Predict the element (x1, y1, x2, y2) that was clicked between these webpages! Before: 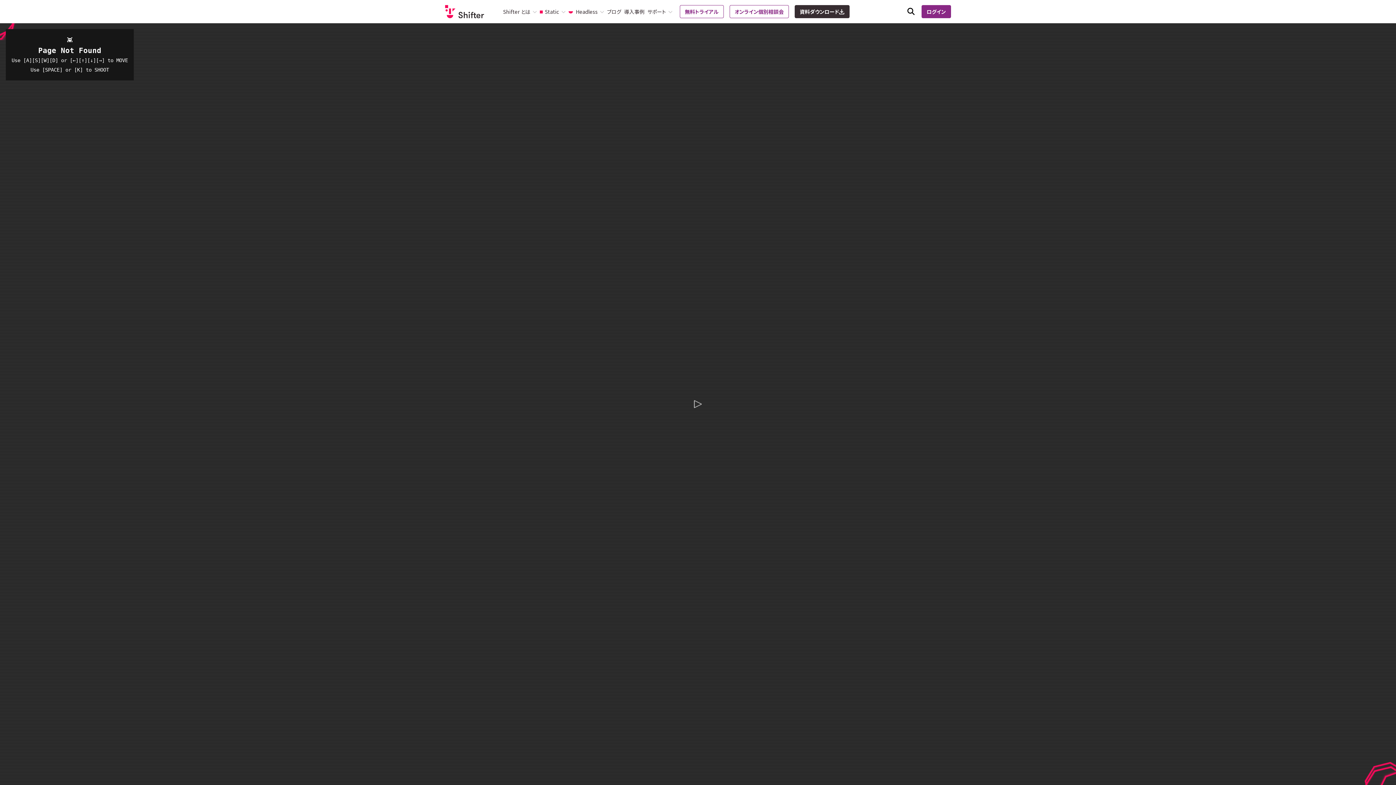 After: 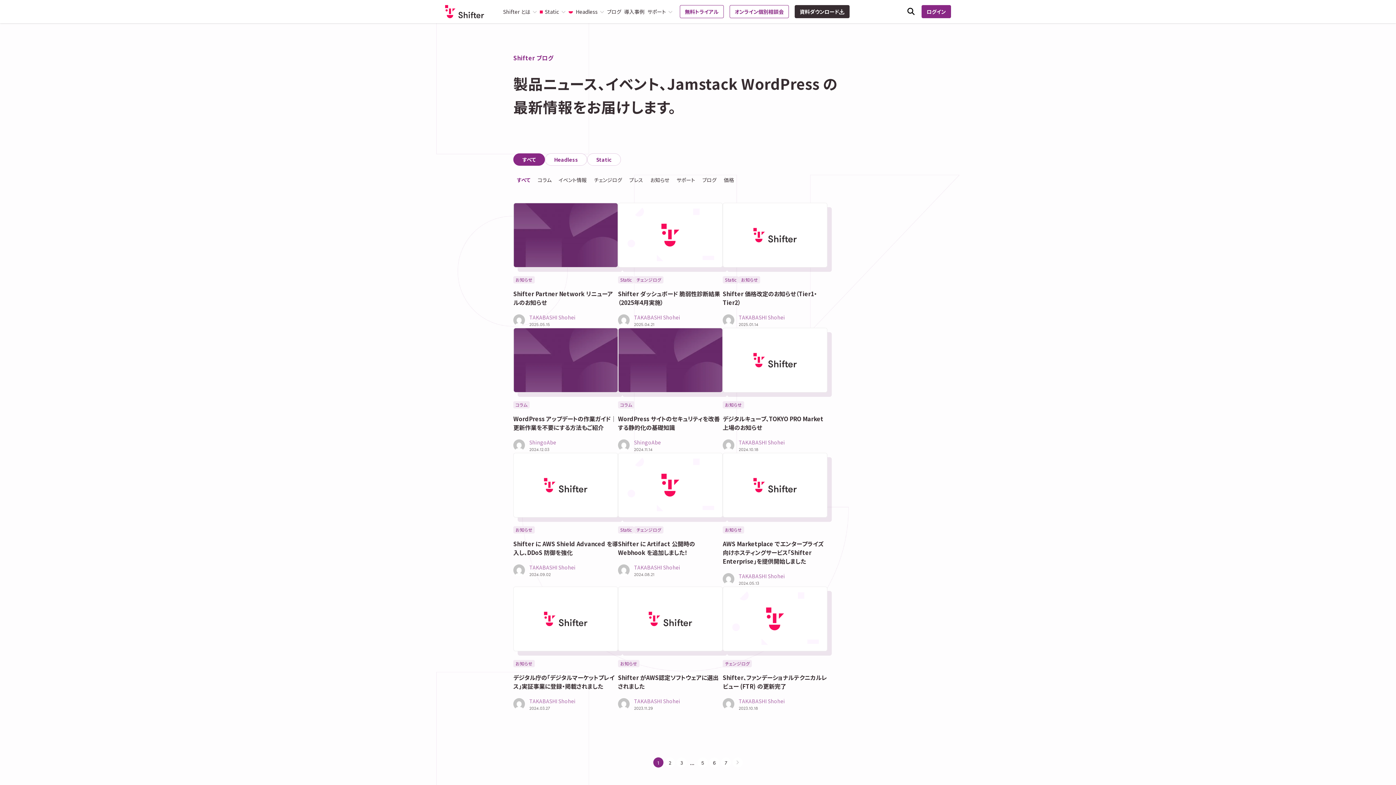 Action: bbox: (607, 8, 621, 14) label: ブログ